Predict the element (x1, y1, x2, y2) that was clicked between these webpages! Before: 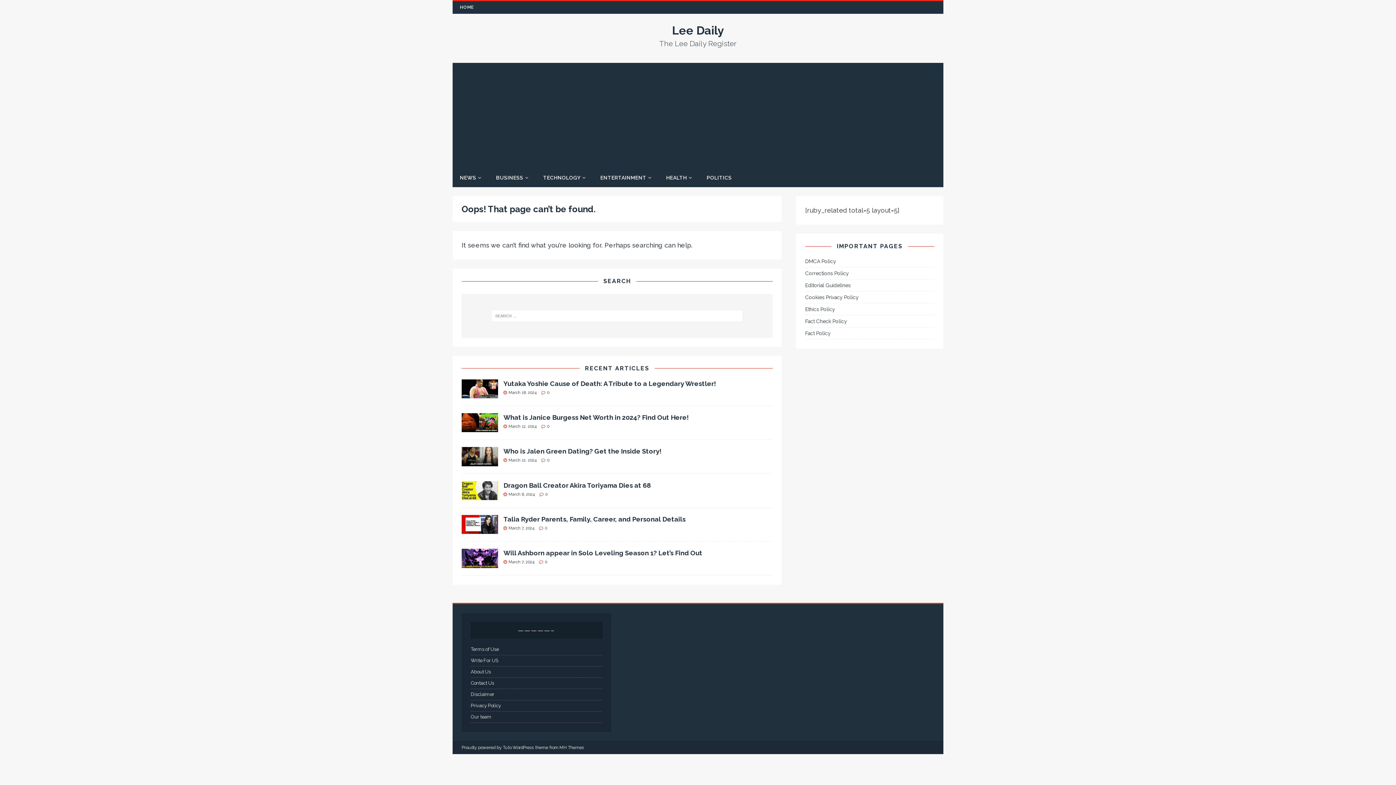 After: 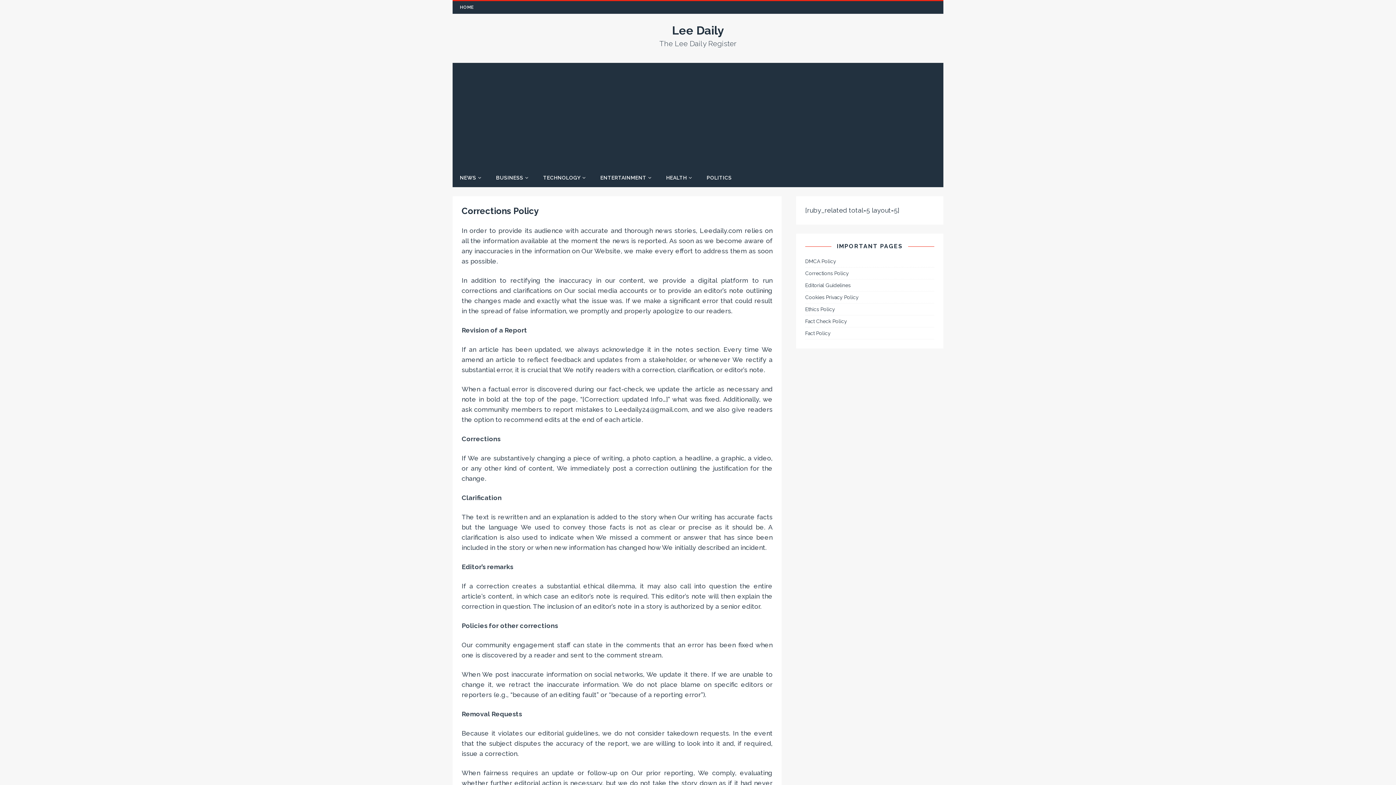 Action: bbox: (805, 267, 934, 279) label: Corrections Policy